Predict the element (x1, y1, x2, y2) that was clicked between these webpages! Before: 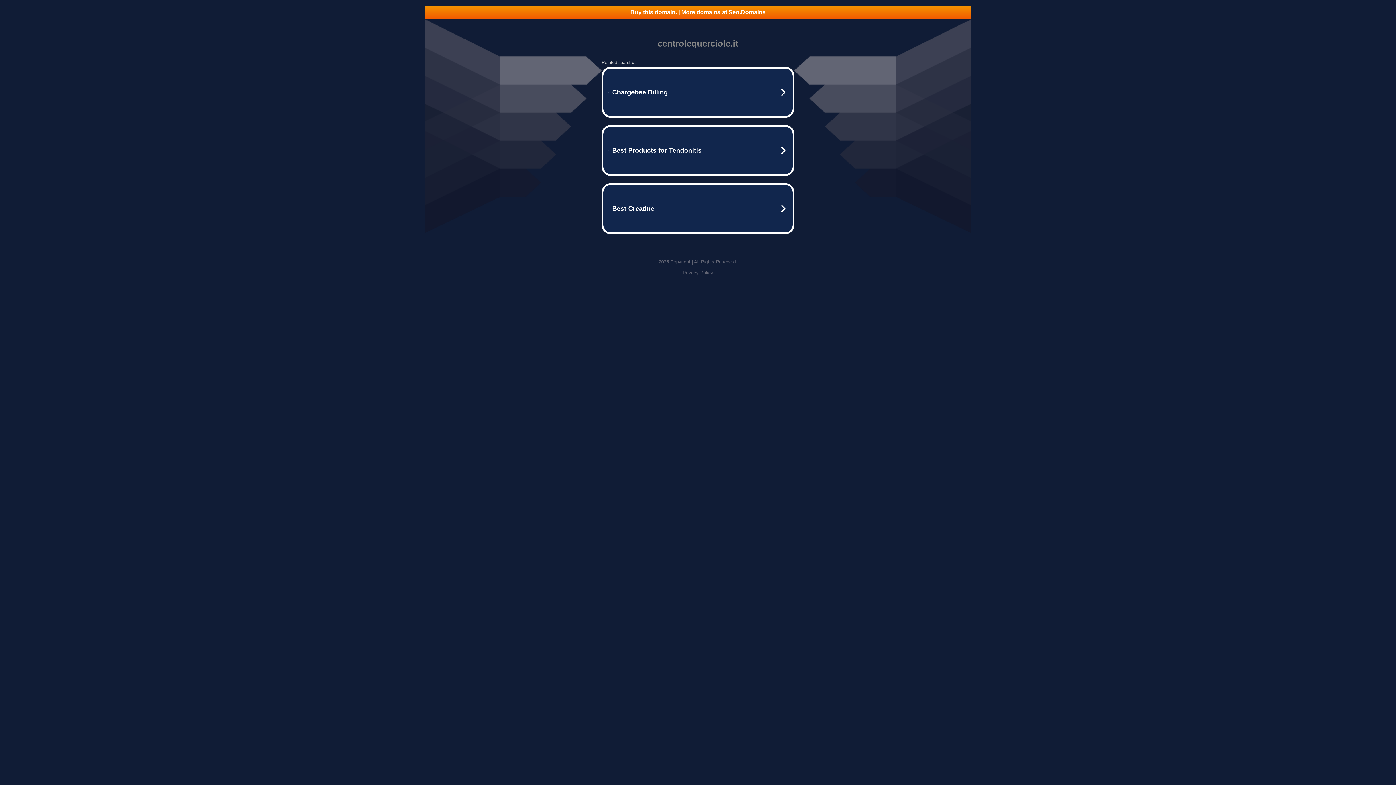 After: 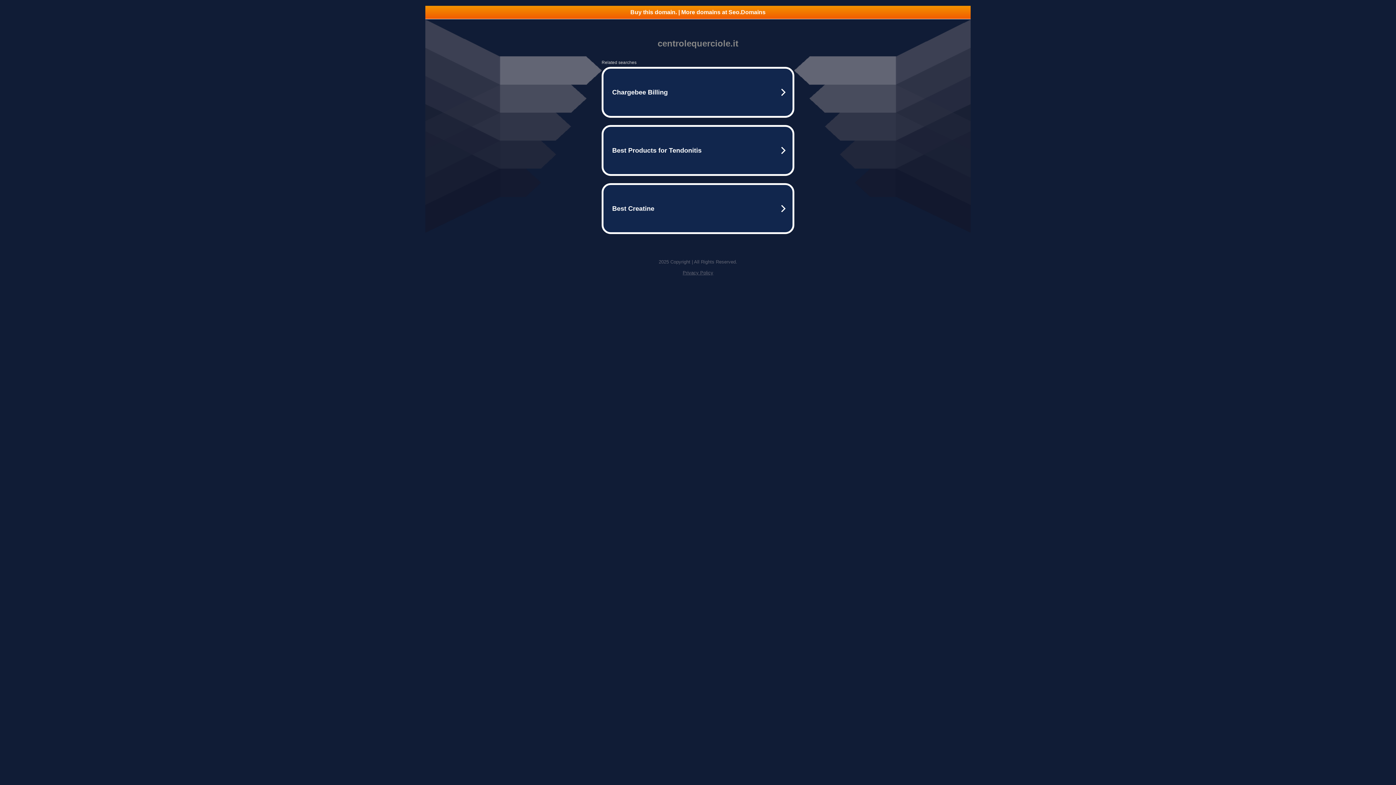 Action: bbox: (425, 5, 970, 18) label: Buy this domain. | More domains at Seo.Domains